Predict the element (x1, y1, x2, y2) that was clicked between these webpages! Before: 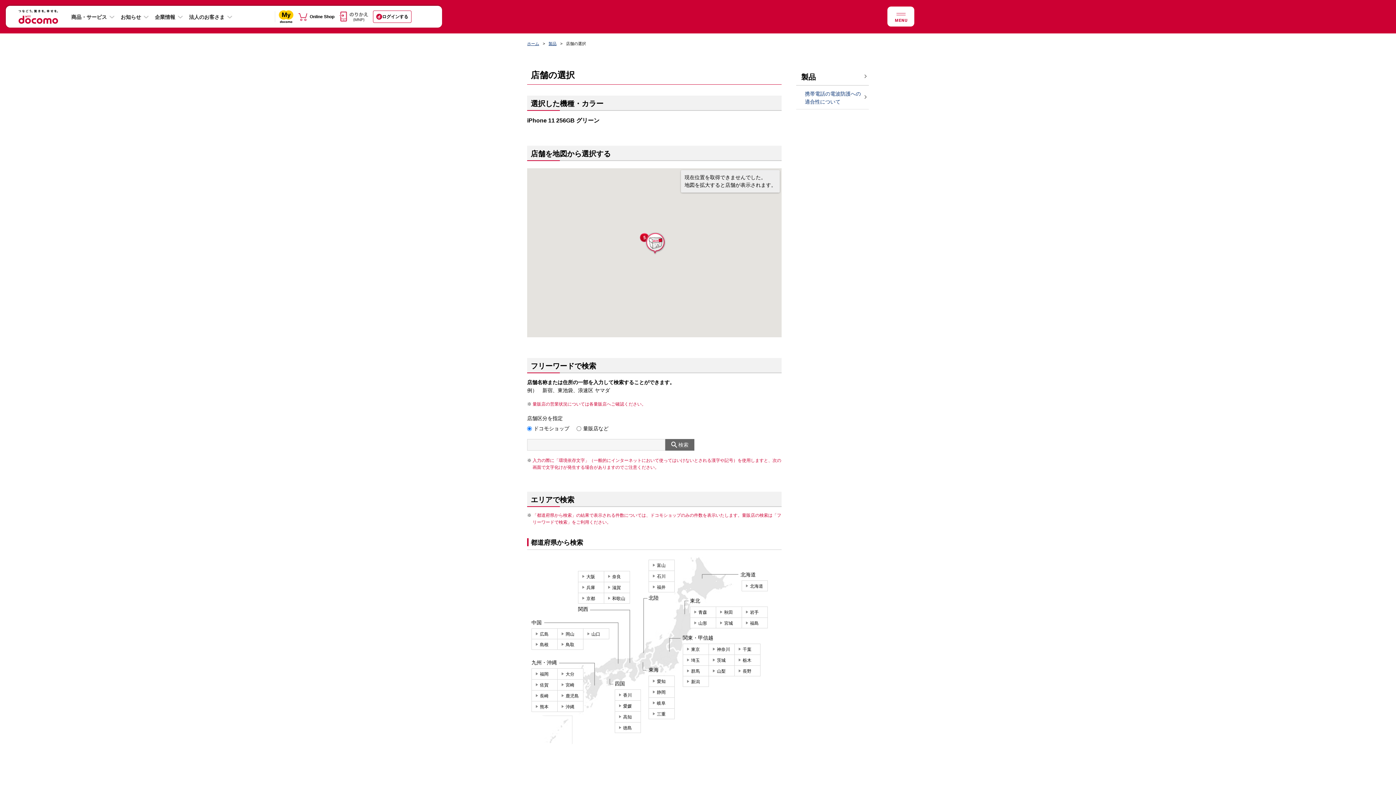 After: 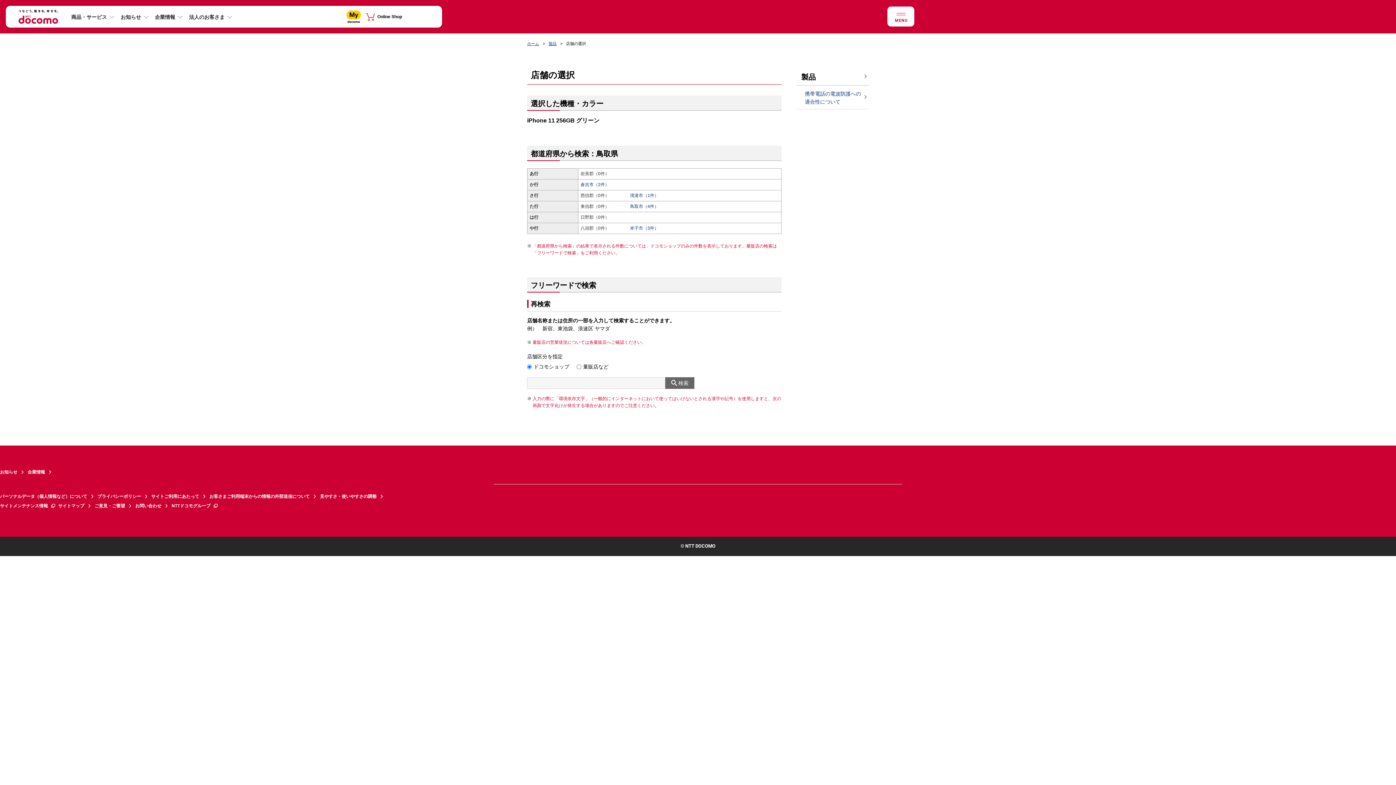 Action: label: 鳥取 bbox: (557, 639, 583, 650)